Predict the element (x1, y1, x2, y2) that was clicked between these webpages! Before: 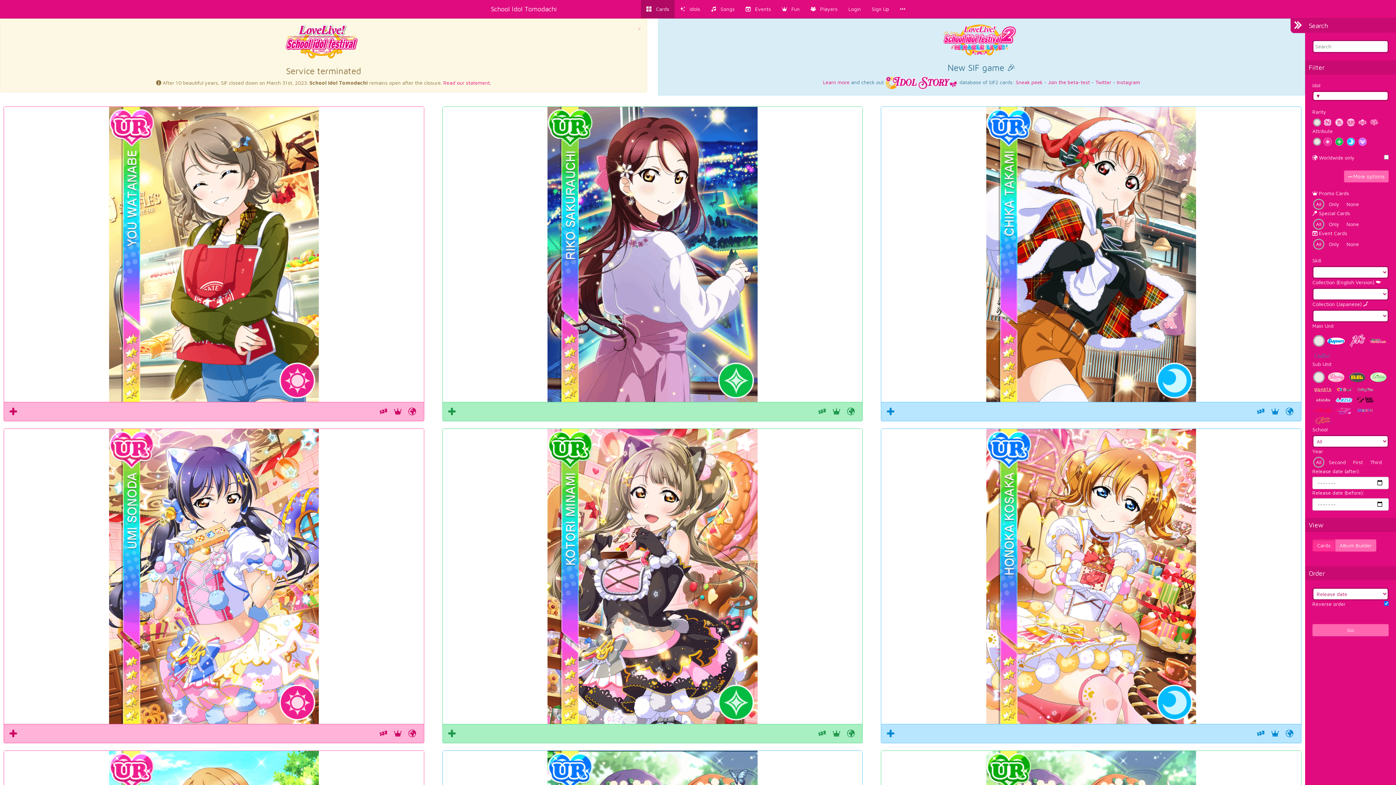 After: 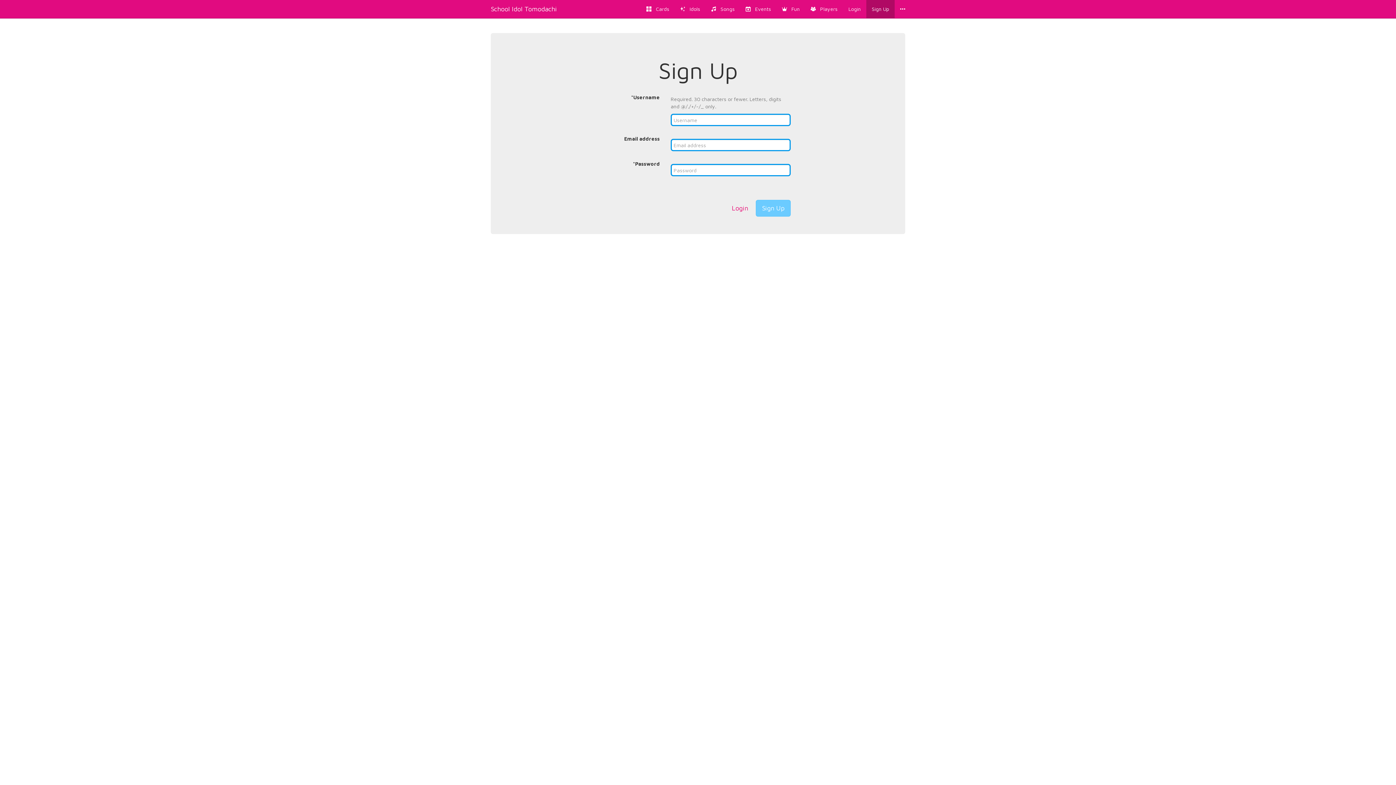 Action: bbox: (448, 729, 458, 738)